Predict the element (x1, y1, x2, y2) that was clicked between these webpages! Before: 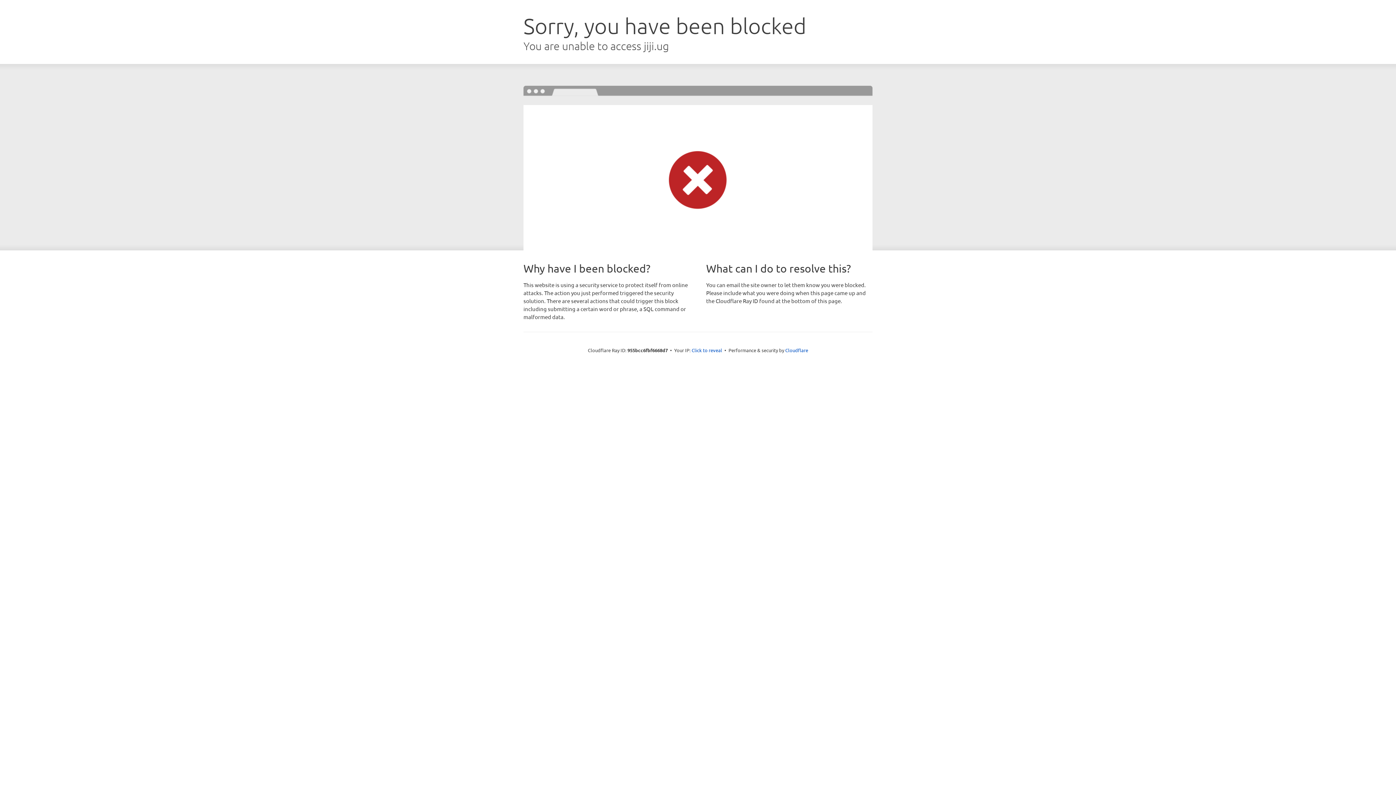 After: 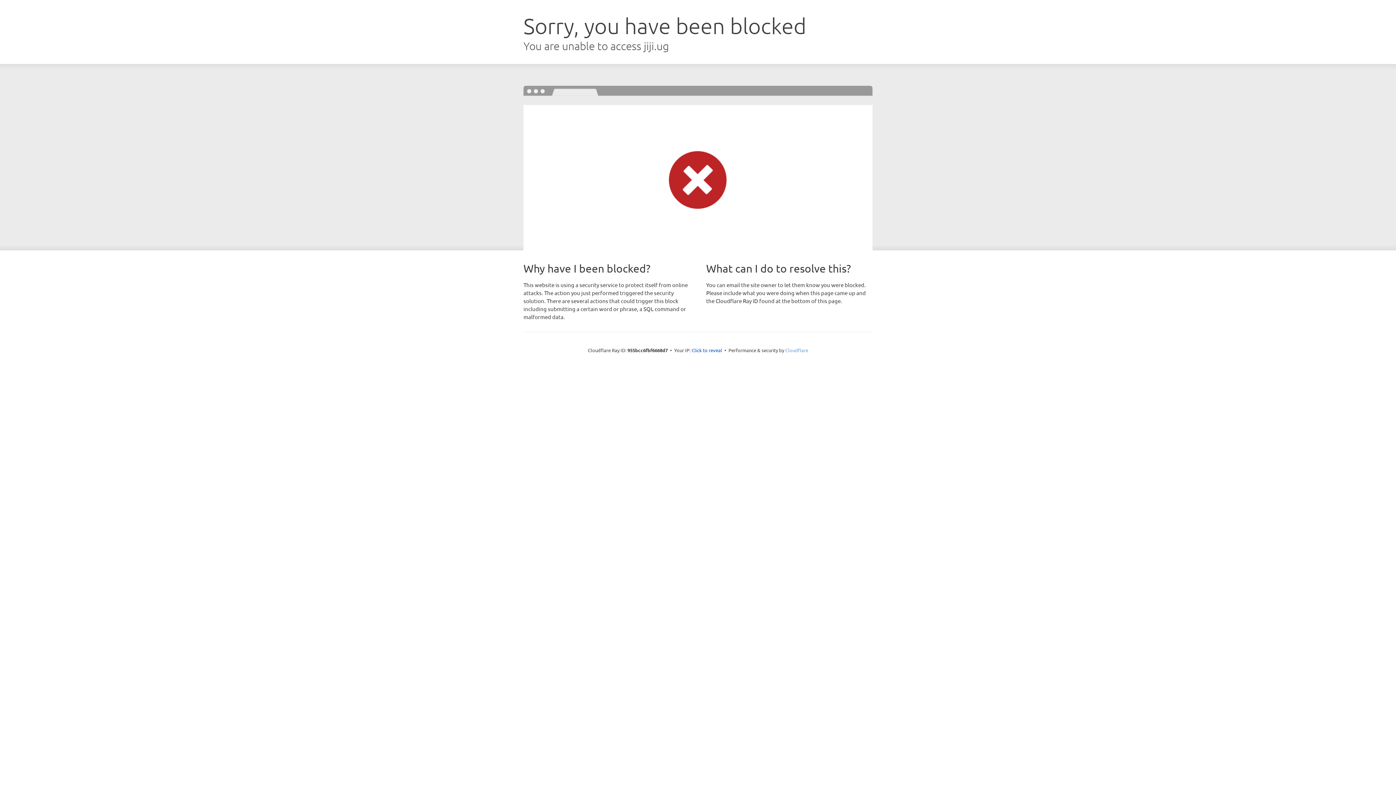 Action: label: Cloudflare bbox: (785, 347, 808, 353)